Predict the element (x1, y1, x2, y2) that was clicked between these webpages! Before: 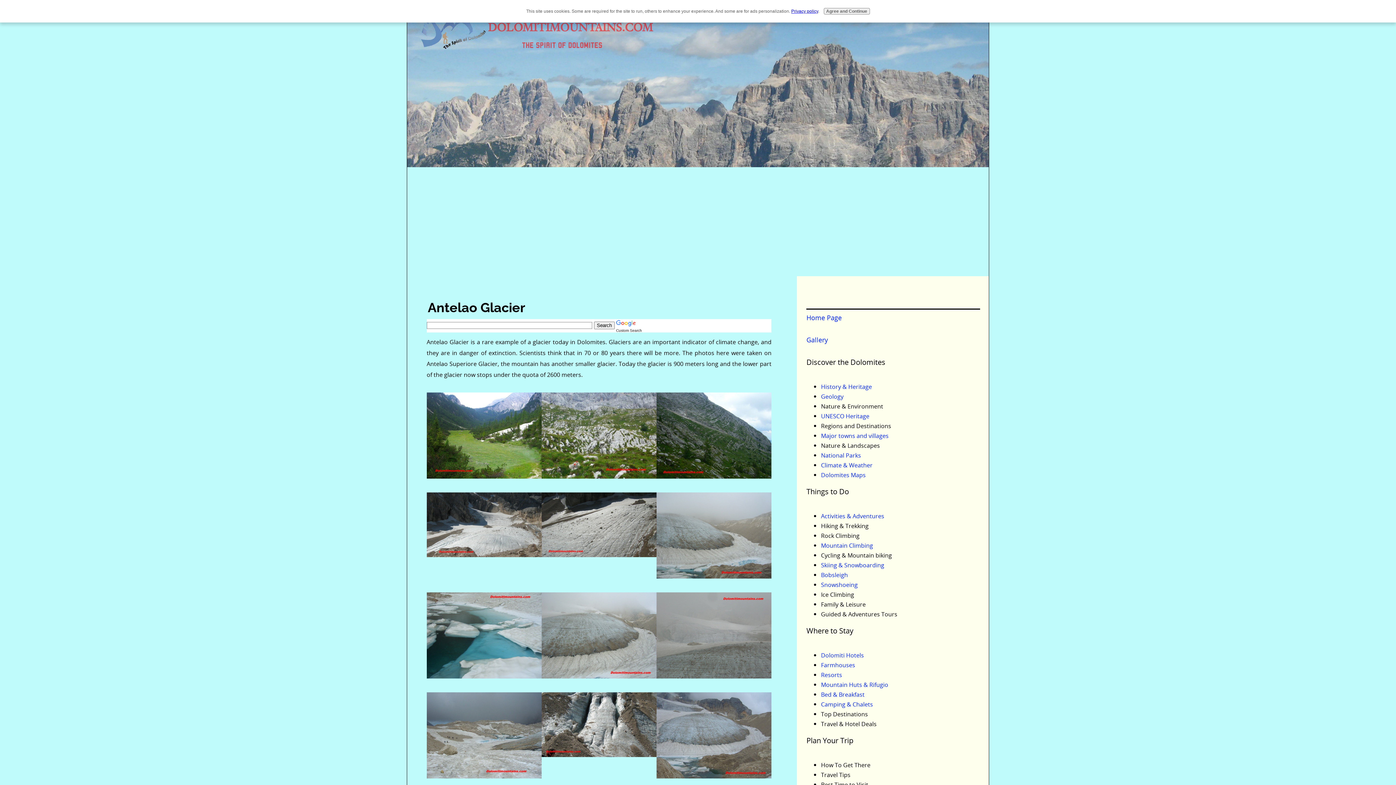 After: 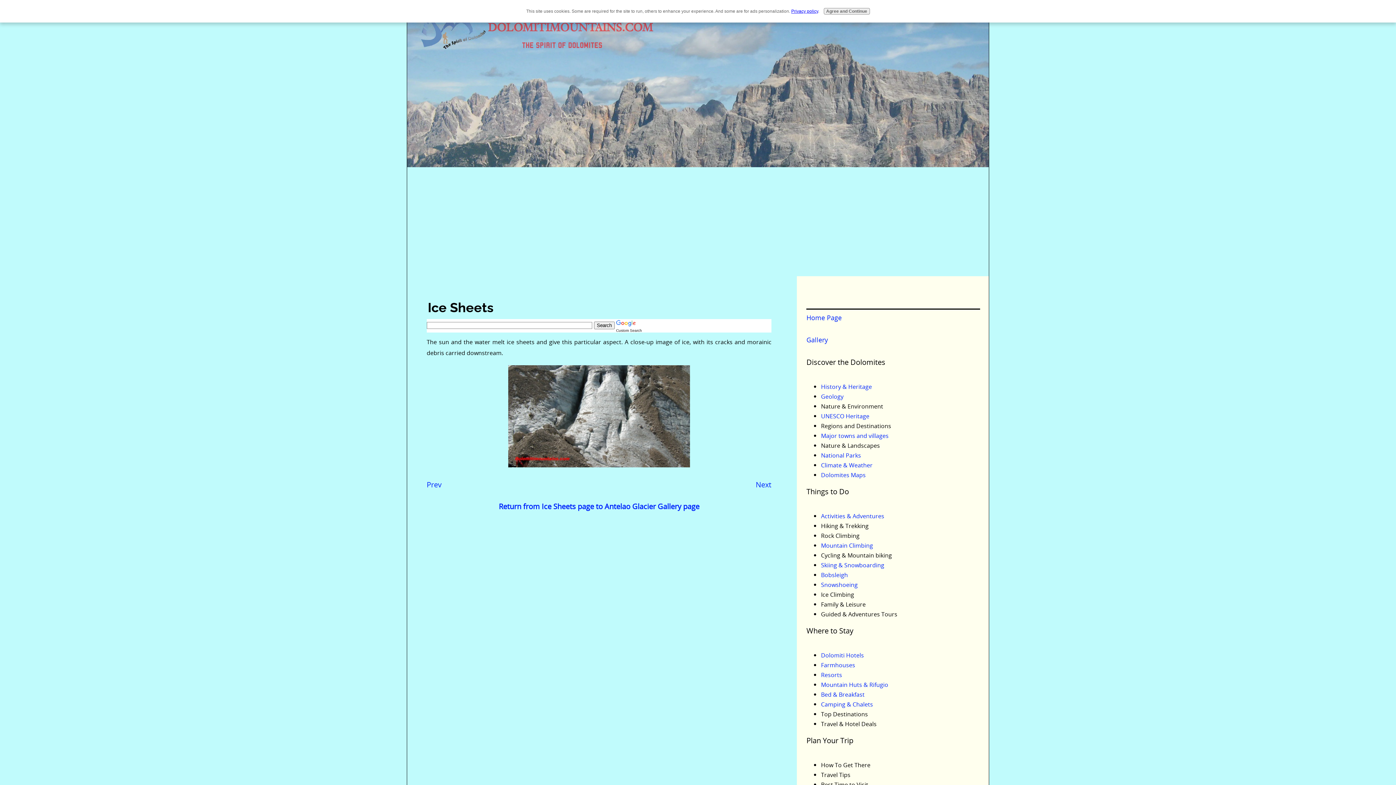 Action: bbox: (541, 749, 656, 759)